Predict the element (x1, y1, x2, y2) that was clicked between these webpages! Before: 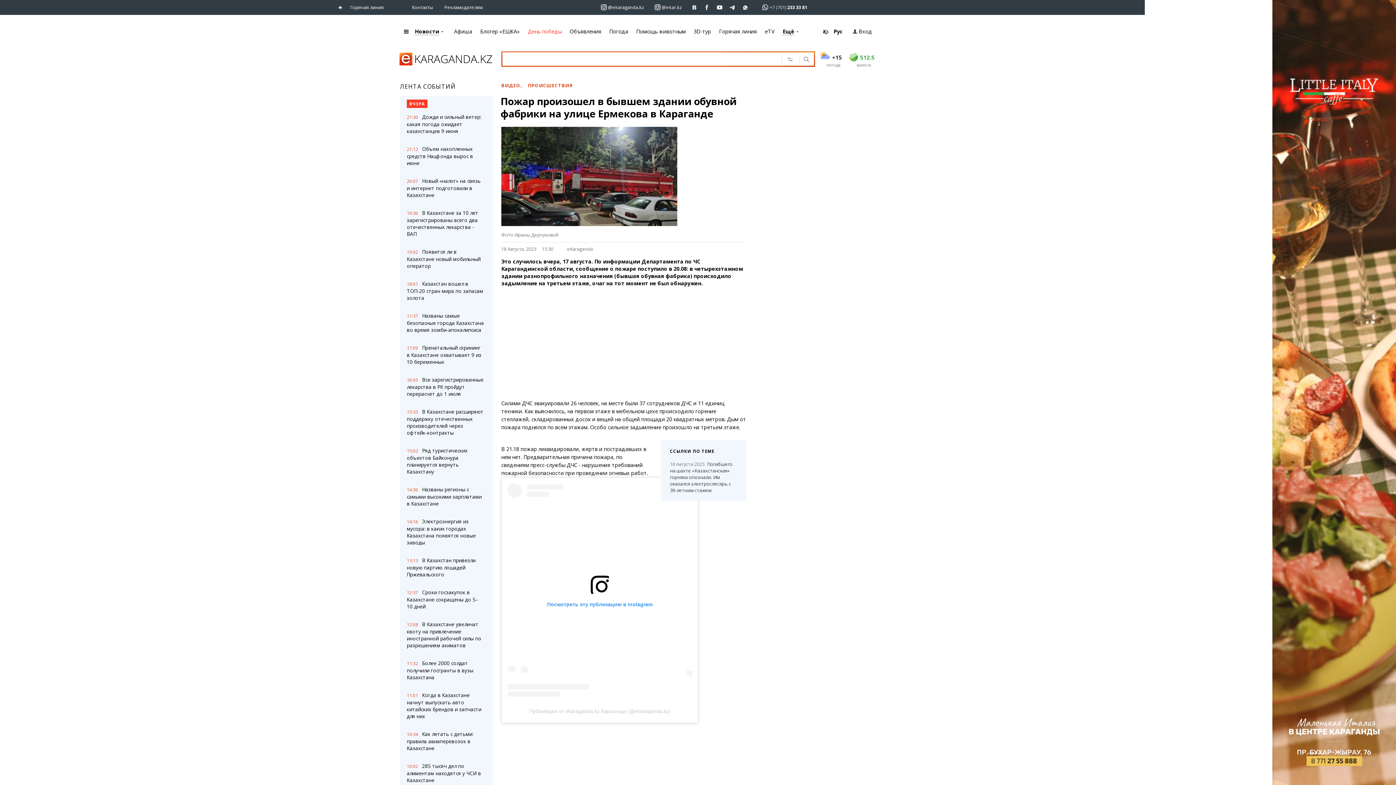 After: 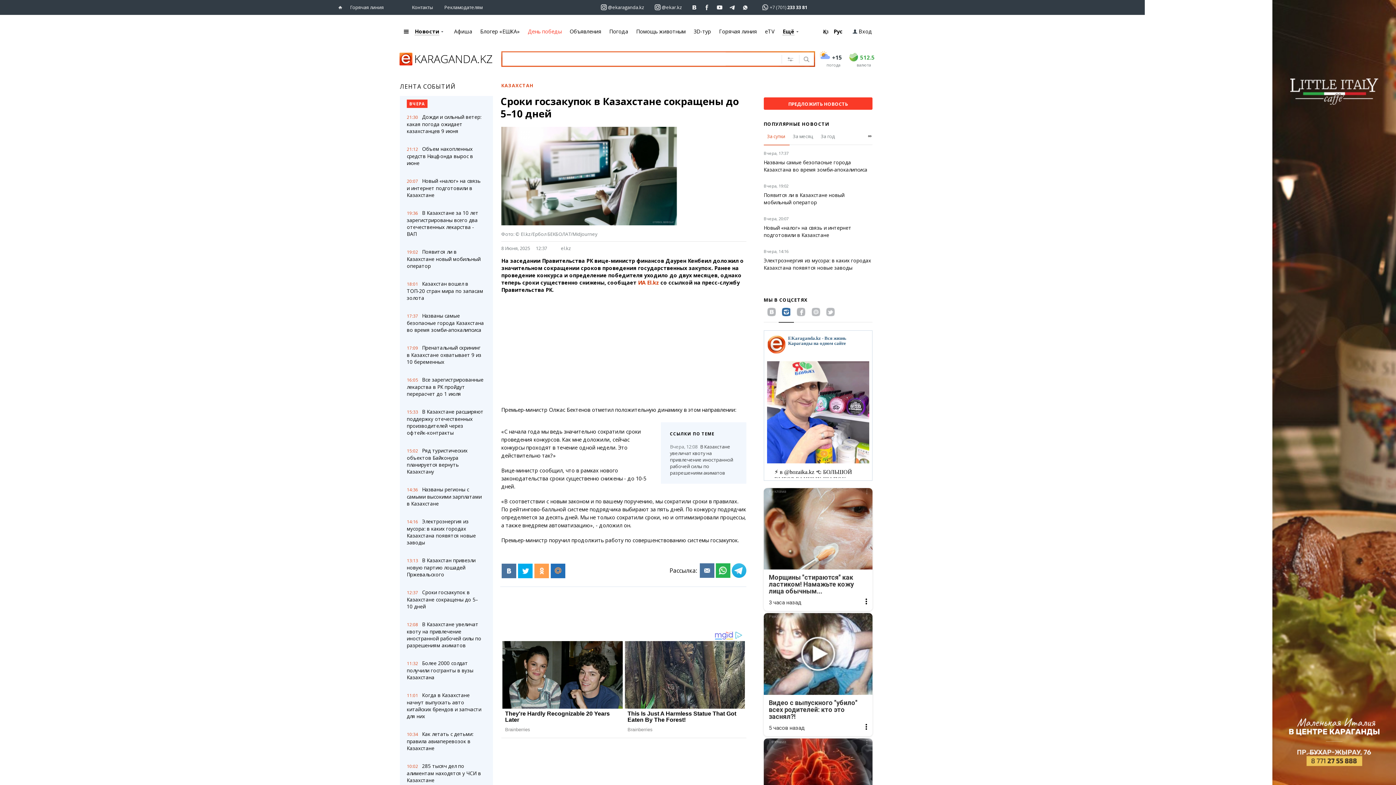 Action: label: 12:37Сроки госзакупок в Казахстане сокращены до 5–10 дней bbox: (400, 589, 493, 610)